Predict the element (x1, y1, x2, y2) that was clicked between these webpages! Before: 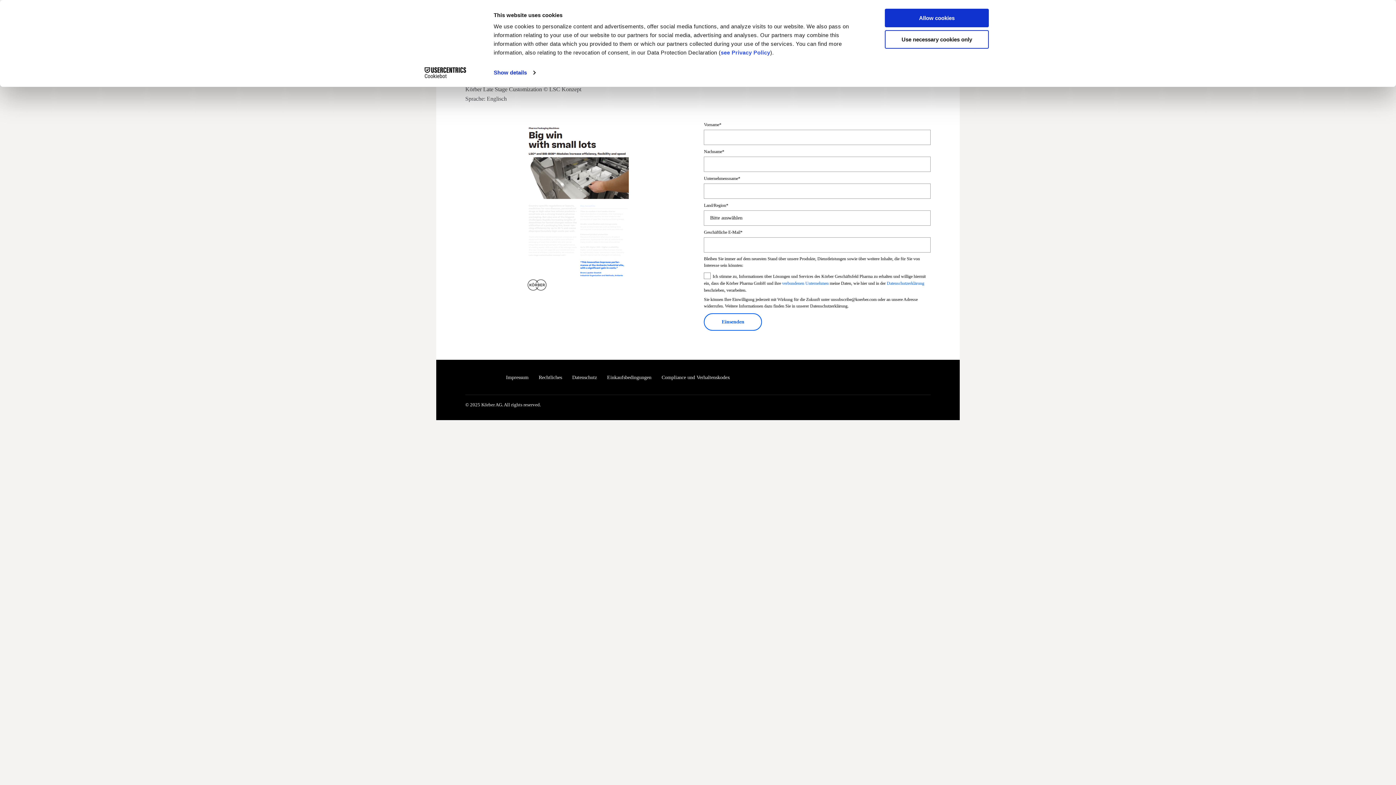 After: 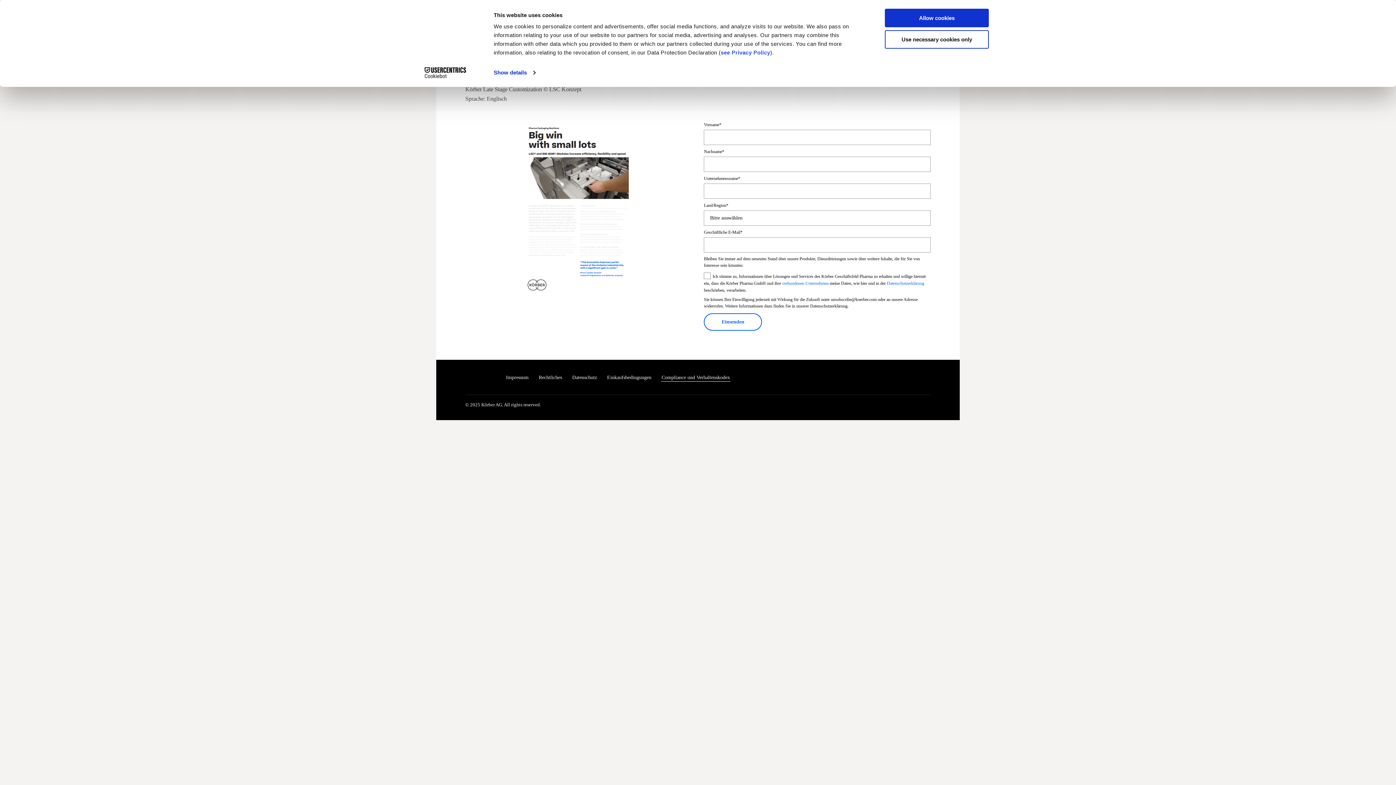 Action: bbox: (657, 371, 734, 384) label: Compliance und Verhaltenskodex